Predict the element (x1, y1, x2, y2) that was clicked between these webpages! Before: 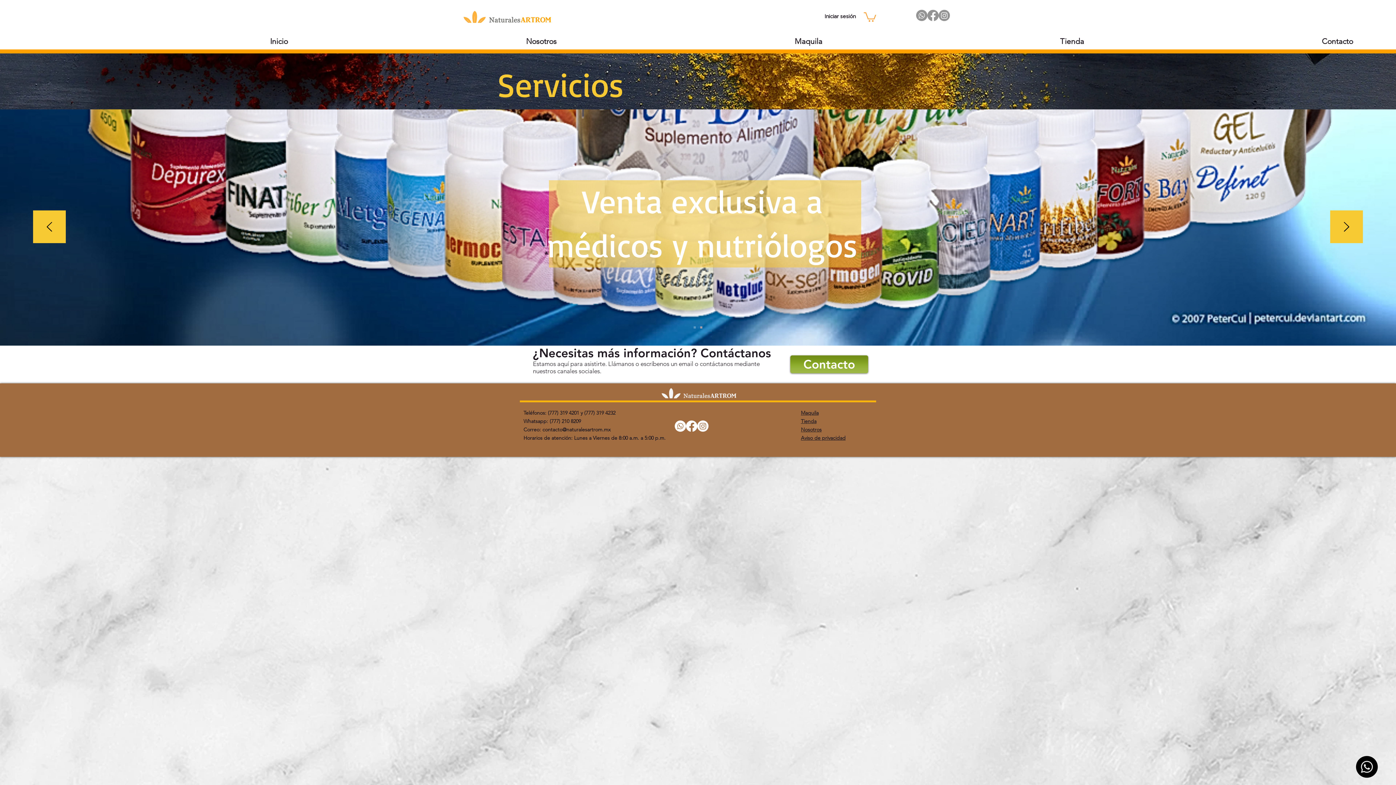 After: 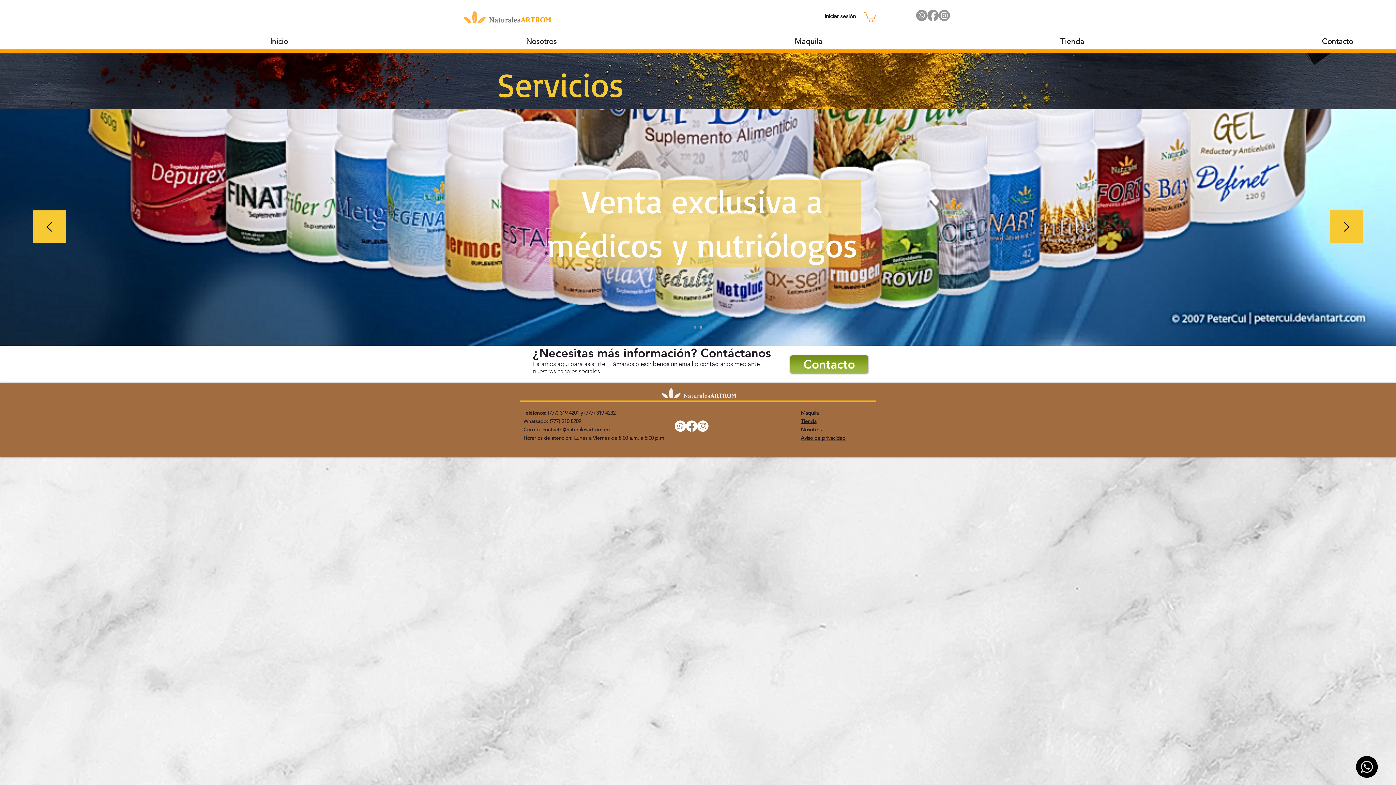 Action: bbox: (697, 420, 708, 431) label: Instagram